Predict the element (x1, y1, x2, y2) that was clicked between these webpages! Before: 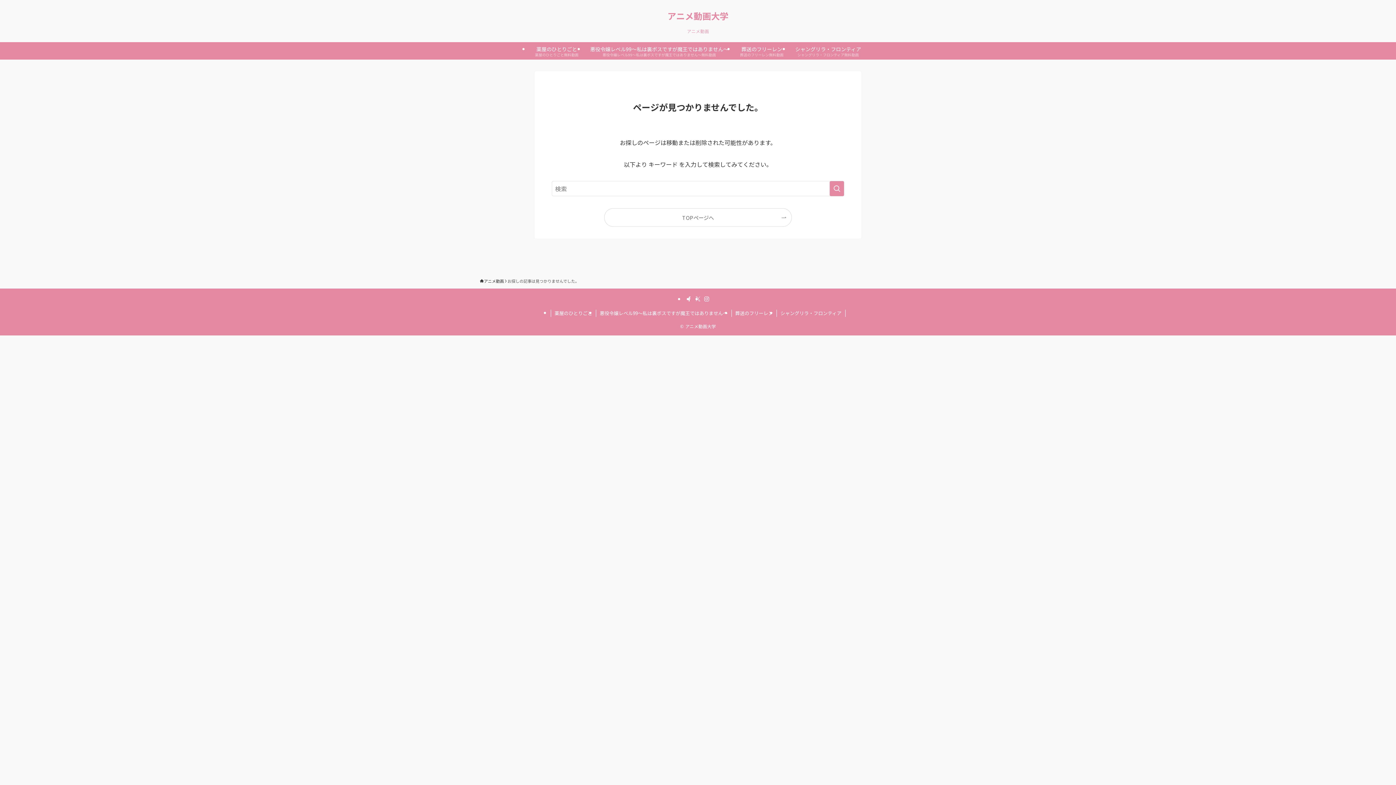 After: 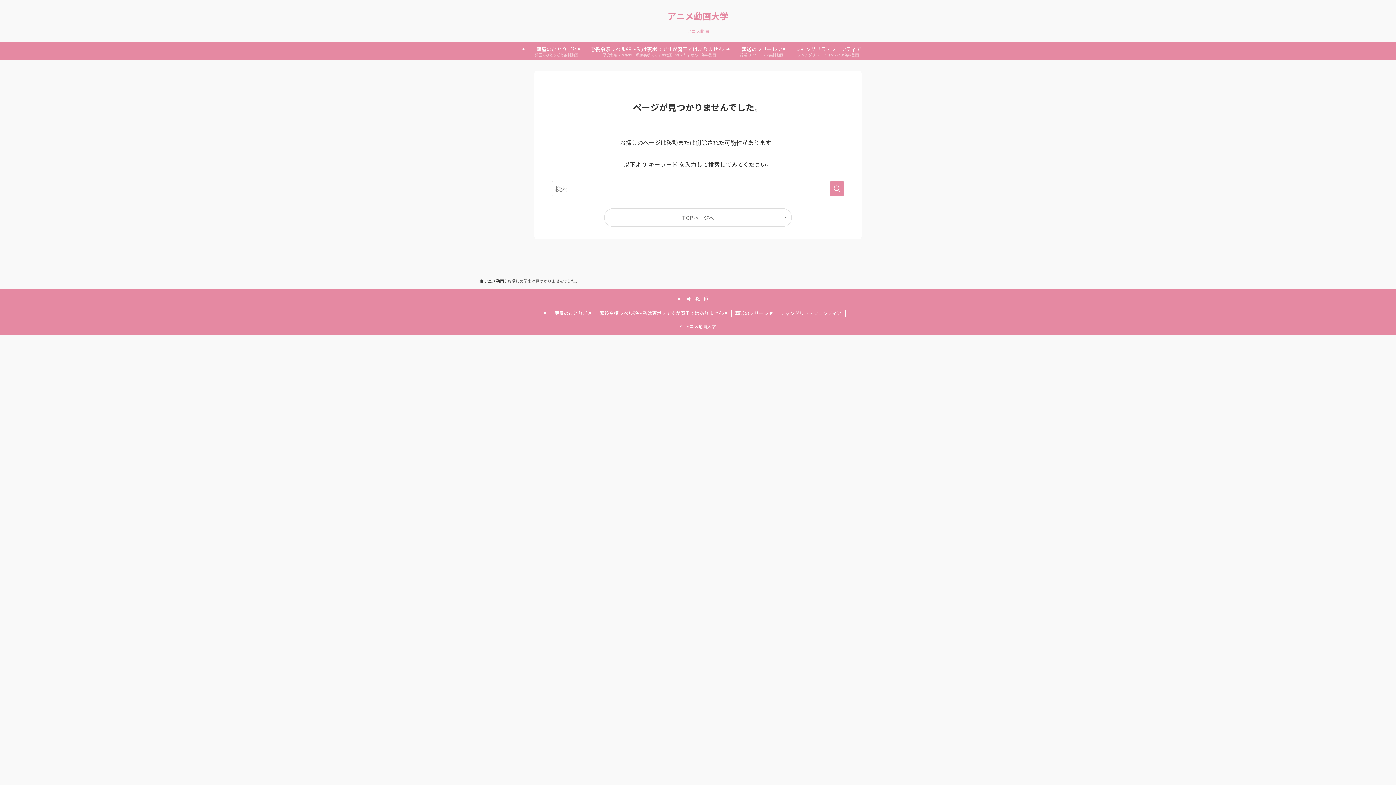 Action: bbox: (703, 296, 710, 302) label: instagram